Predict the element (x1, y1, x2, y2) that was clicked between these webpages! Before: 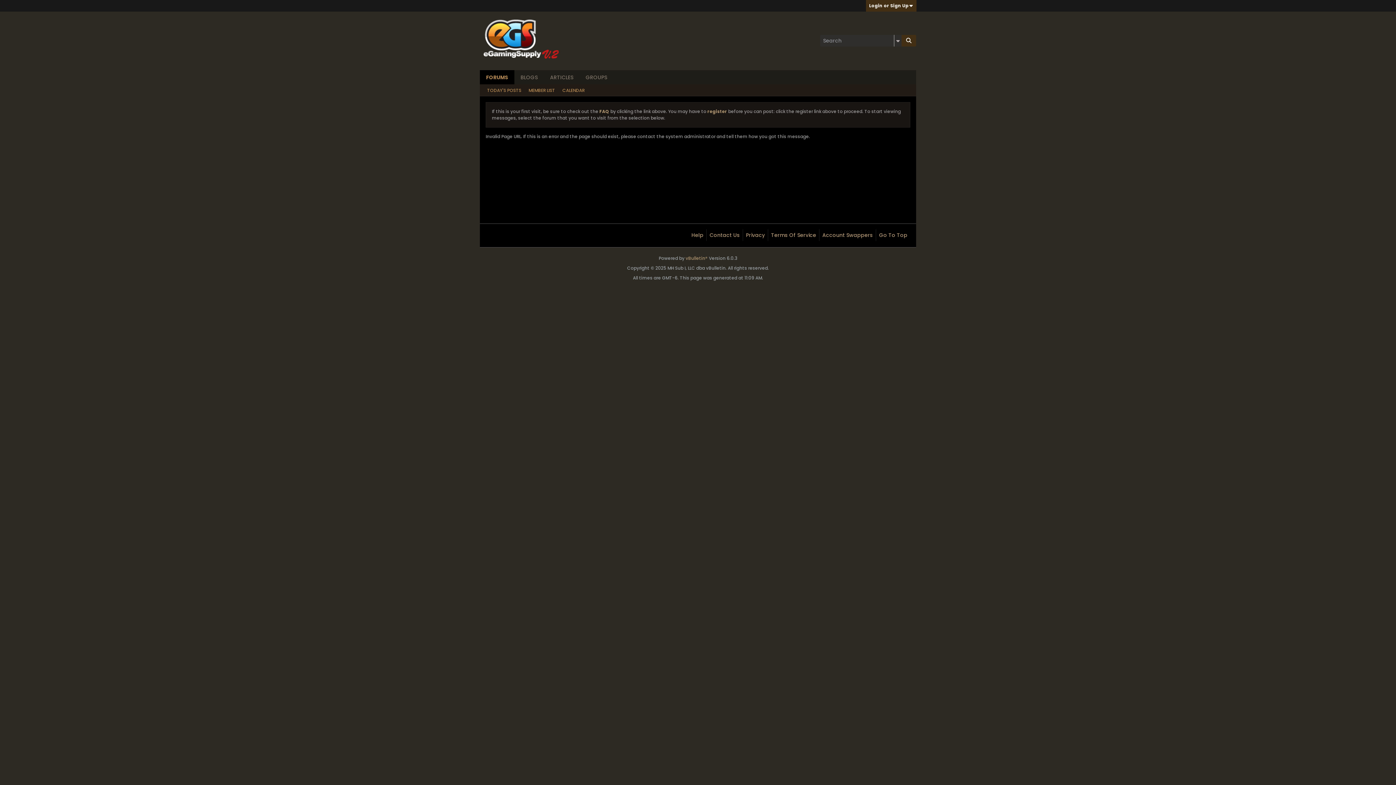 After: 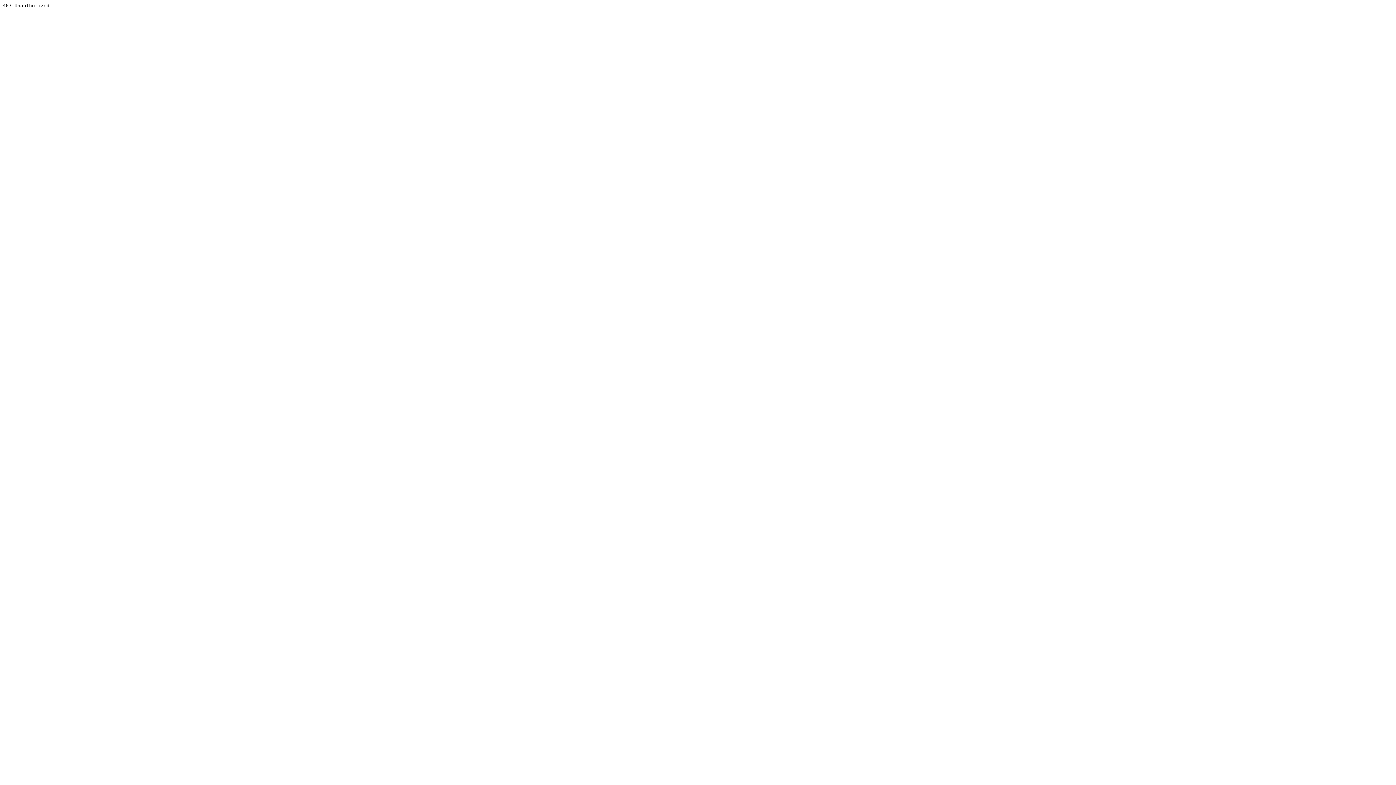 Action: label: vBulletin® bbox: (685, 255, 708, 261)